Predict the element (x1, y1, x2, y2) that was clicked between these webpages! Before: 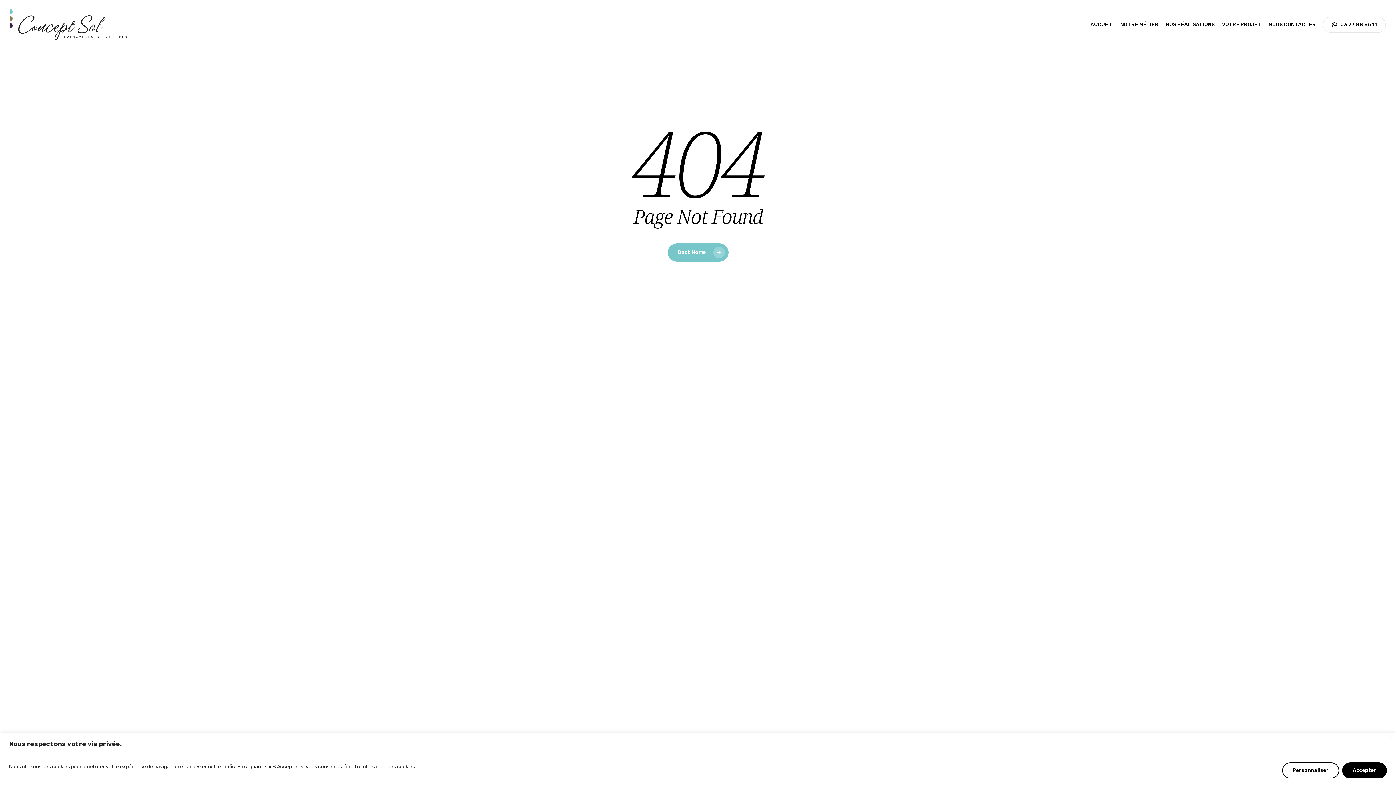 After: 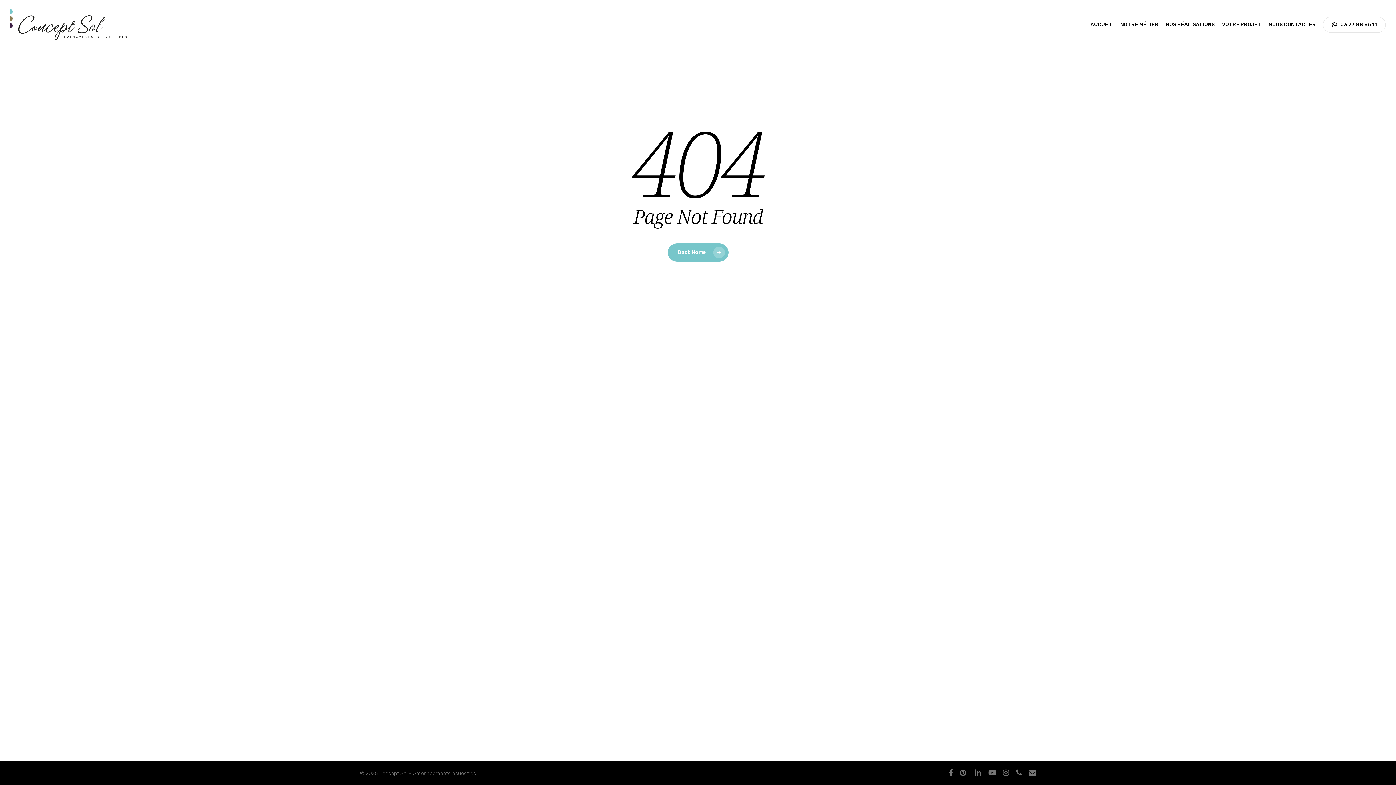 Action: bbox: (1342, 762, 1387, 778) label: Accepter